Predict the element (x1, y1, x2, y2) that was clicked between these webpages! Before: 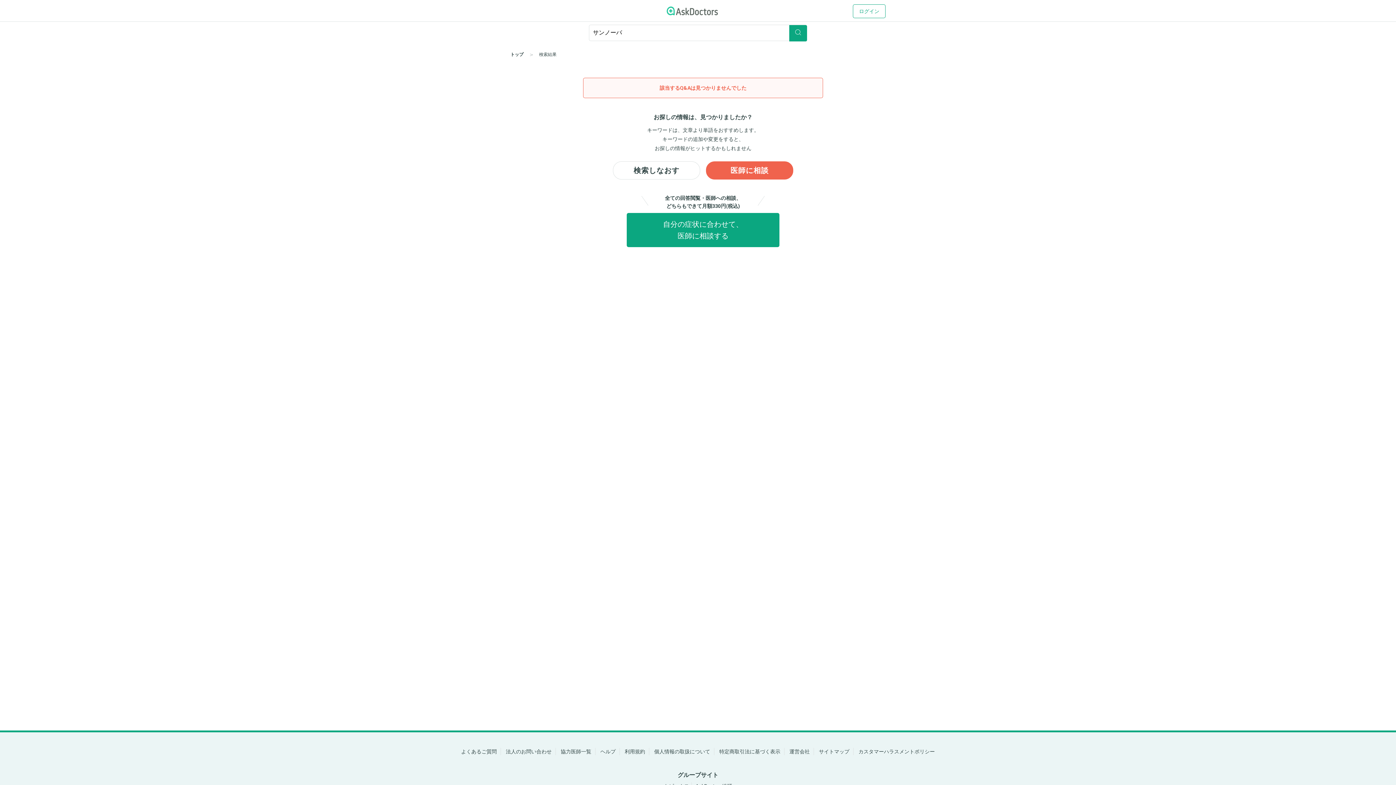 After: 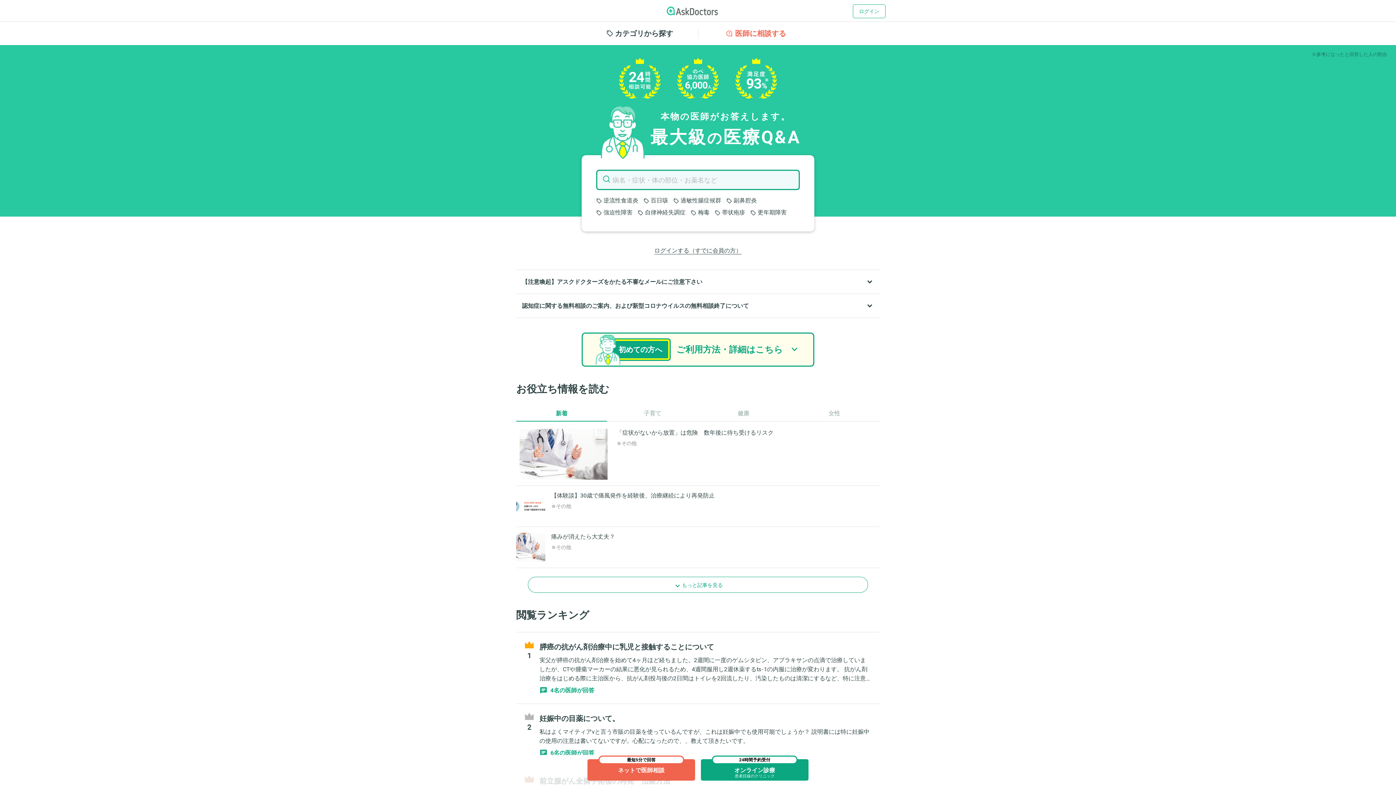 Action: bbox: (666, 8, 718, 15)